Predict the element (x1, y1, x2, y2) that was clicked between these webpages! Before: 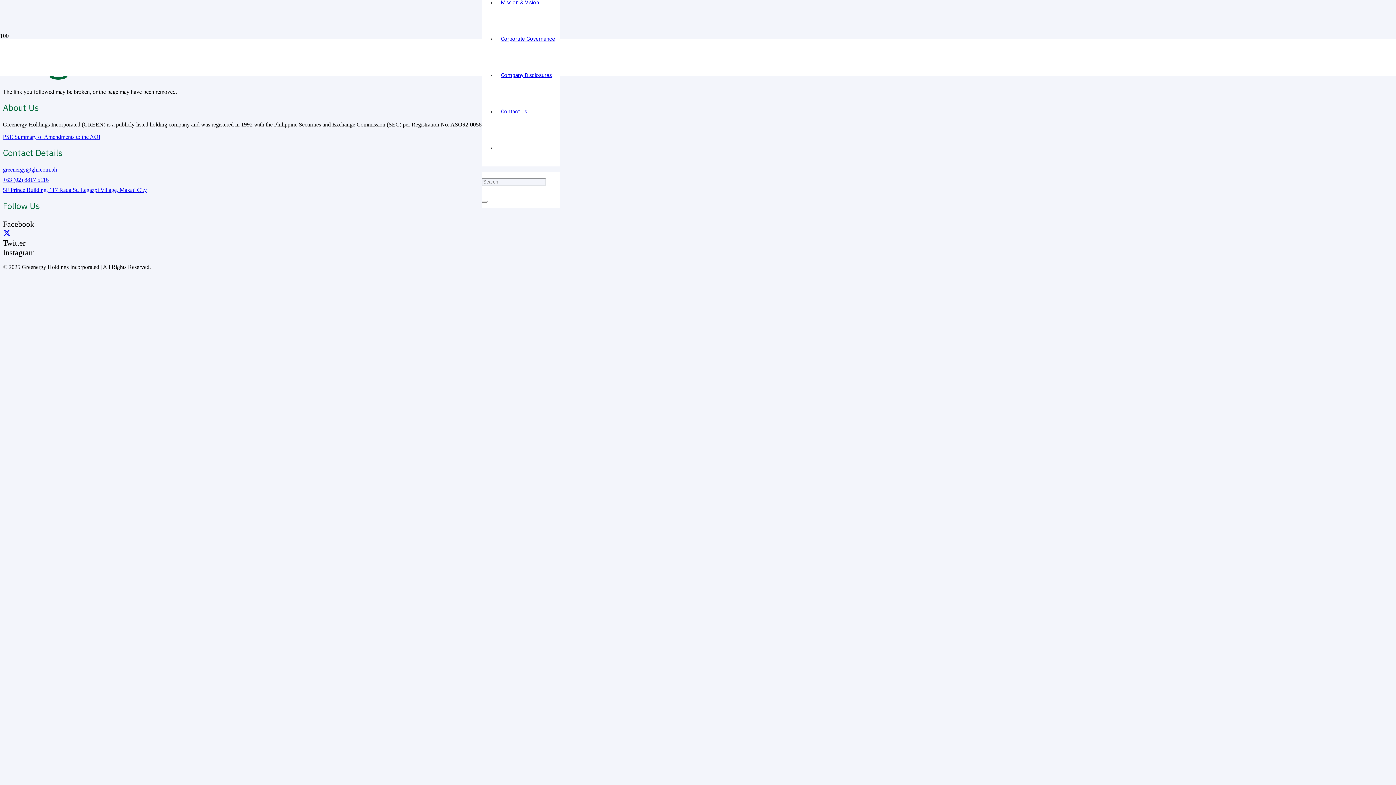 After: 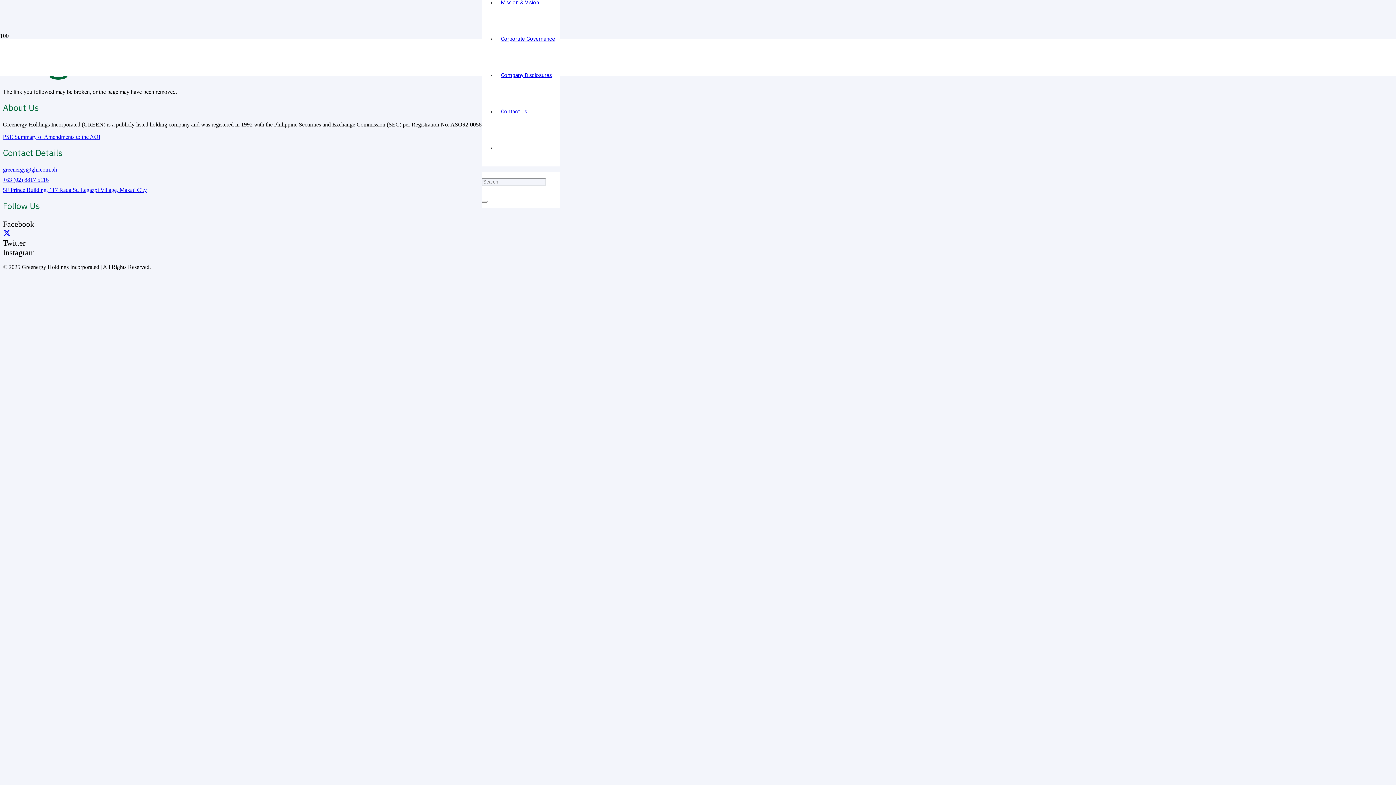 Action: label: 5F Prince Building, 117 Rada St. Legazpi Village, Makati City bbox: (2, 186, 1393, 193)